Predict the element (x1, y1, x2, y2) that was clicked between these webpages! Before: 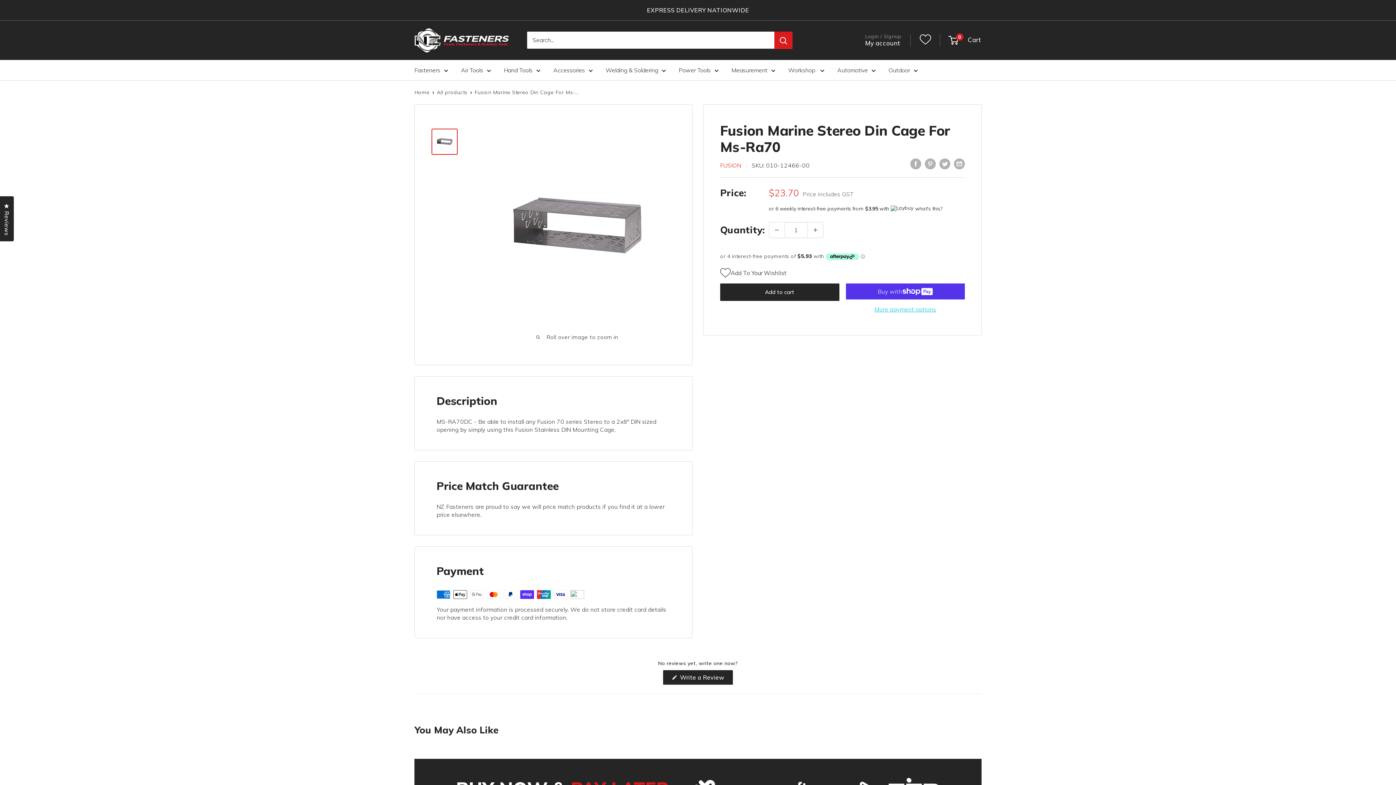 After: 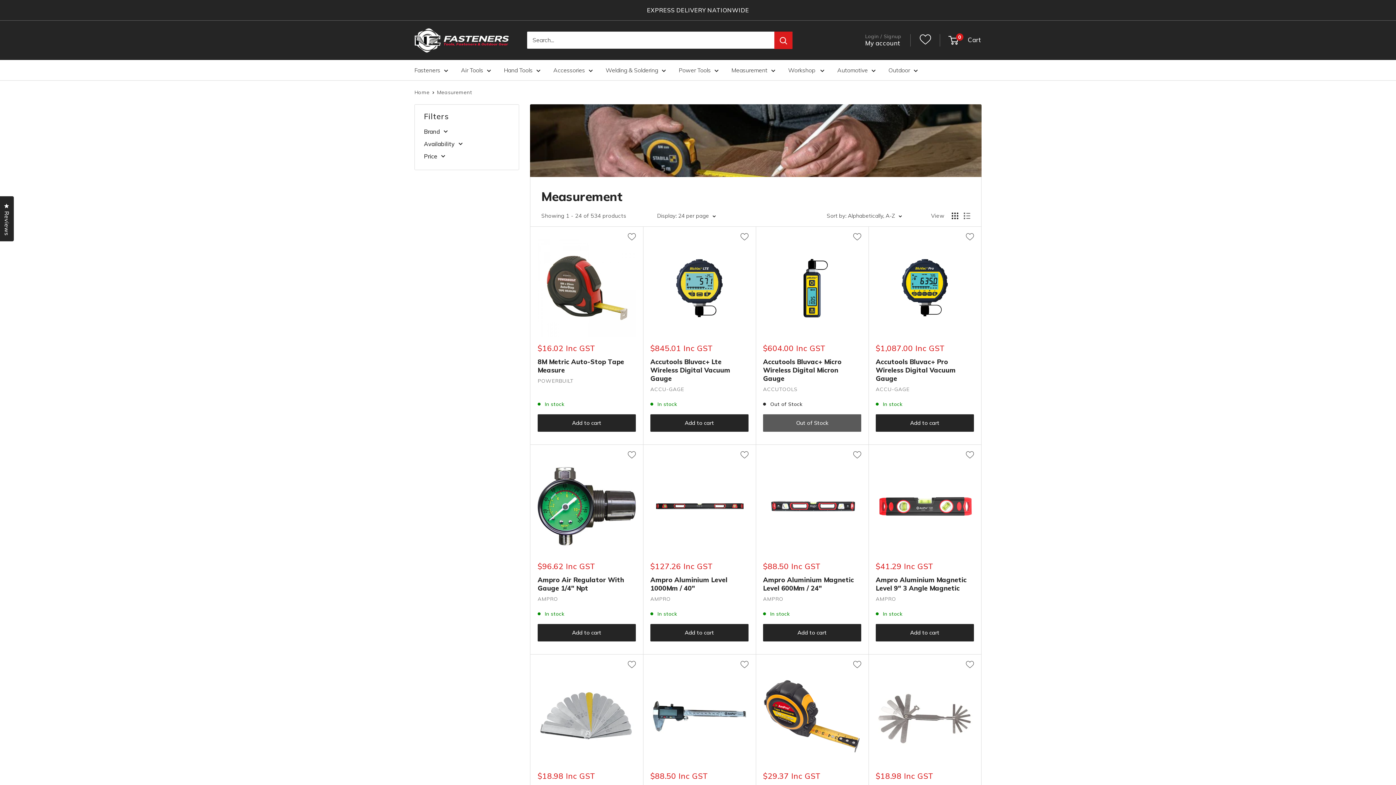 Action: bbox: (731, 66, 775, 74) label: Measurement